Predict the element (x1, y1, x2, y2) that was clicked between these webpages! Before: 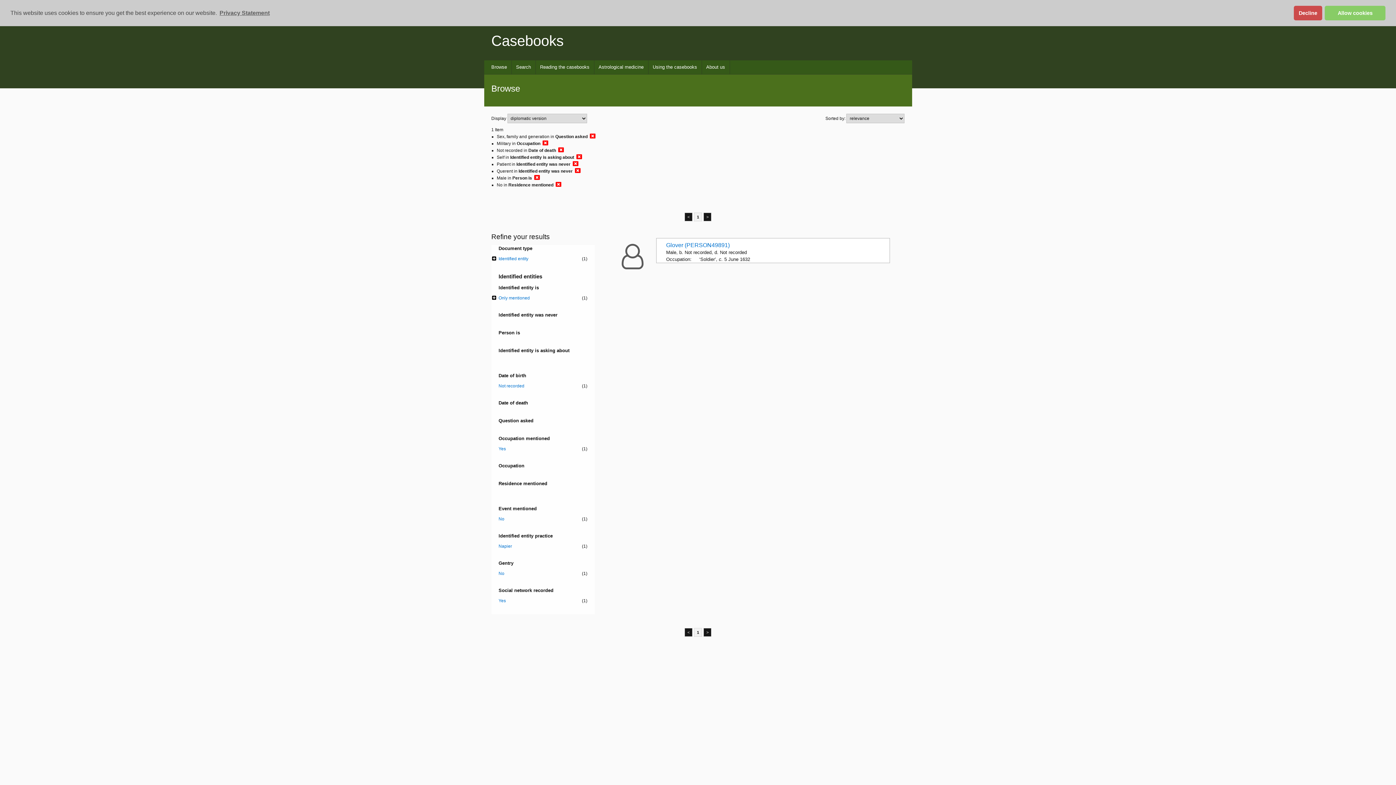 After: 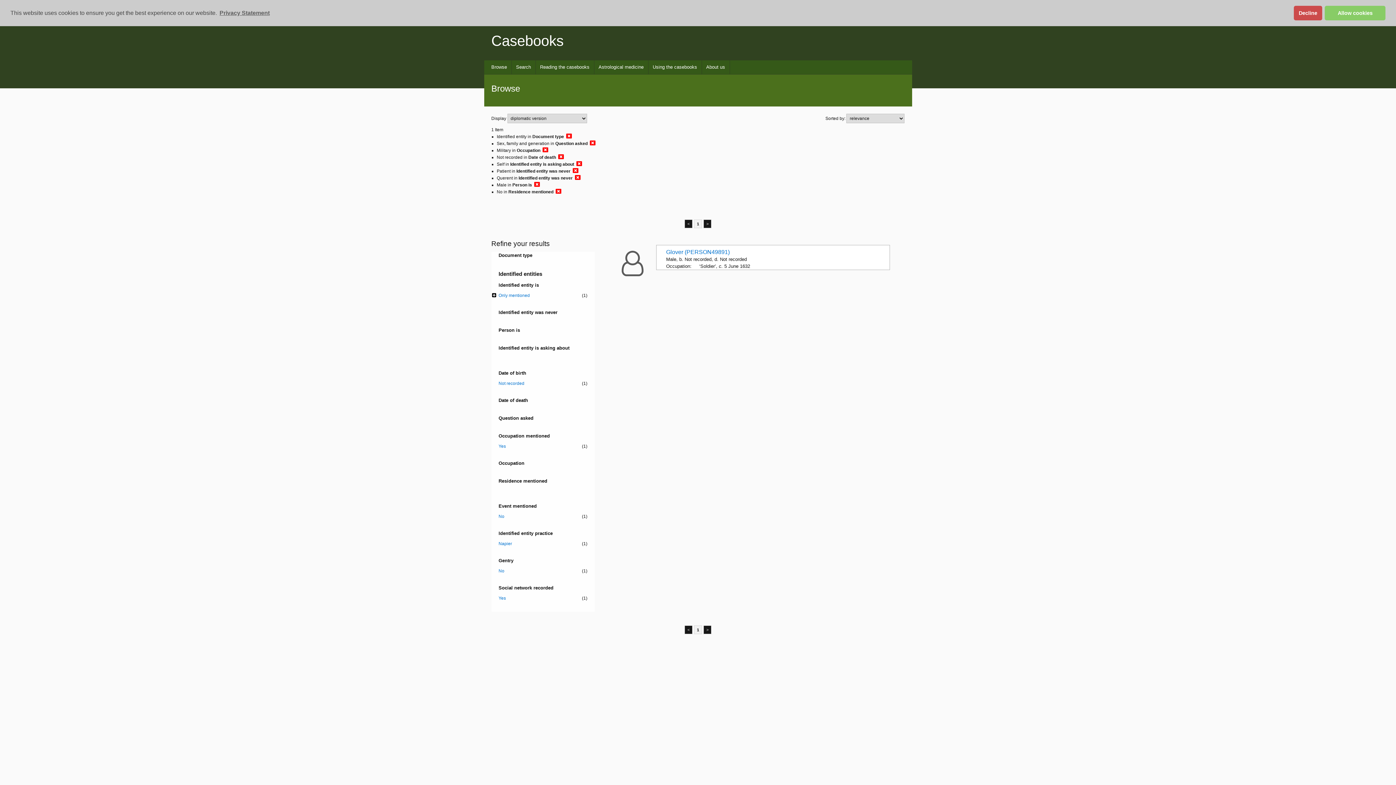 Action: bbox: (498, 255, 587, 262) label: Identified entity
(1)